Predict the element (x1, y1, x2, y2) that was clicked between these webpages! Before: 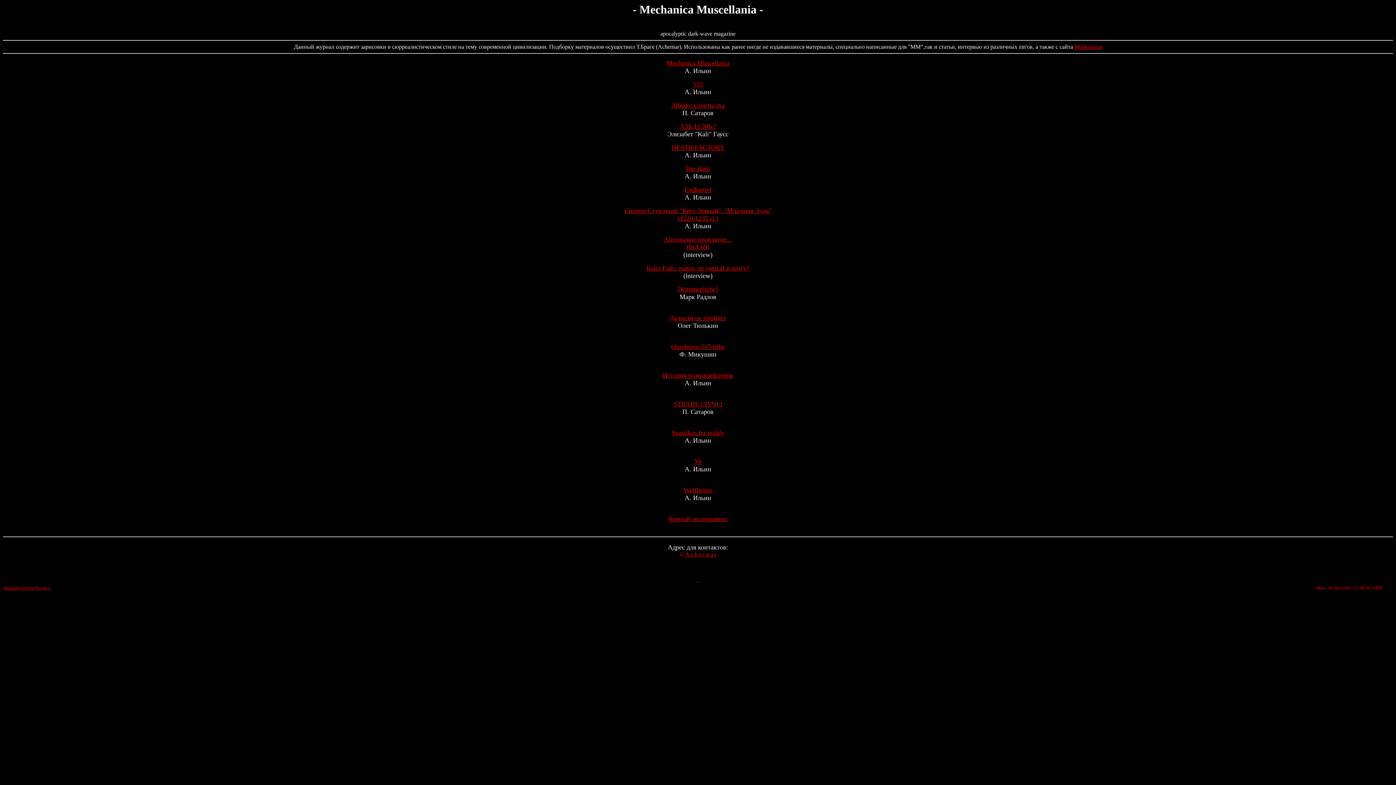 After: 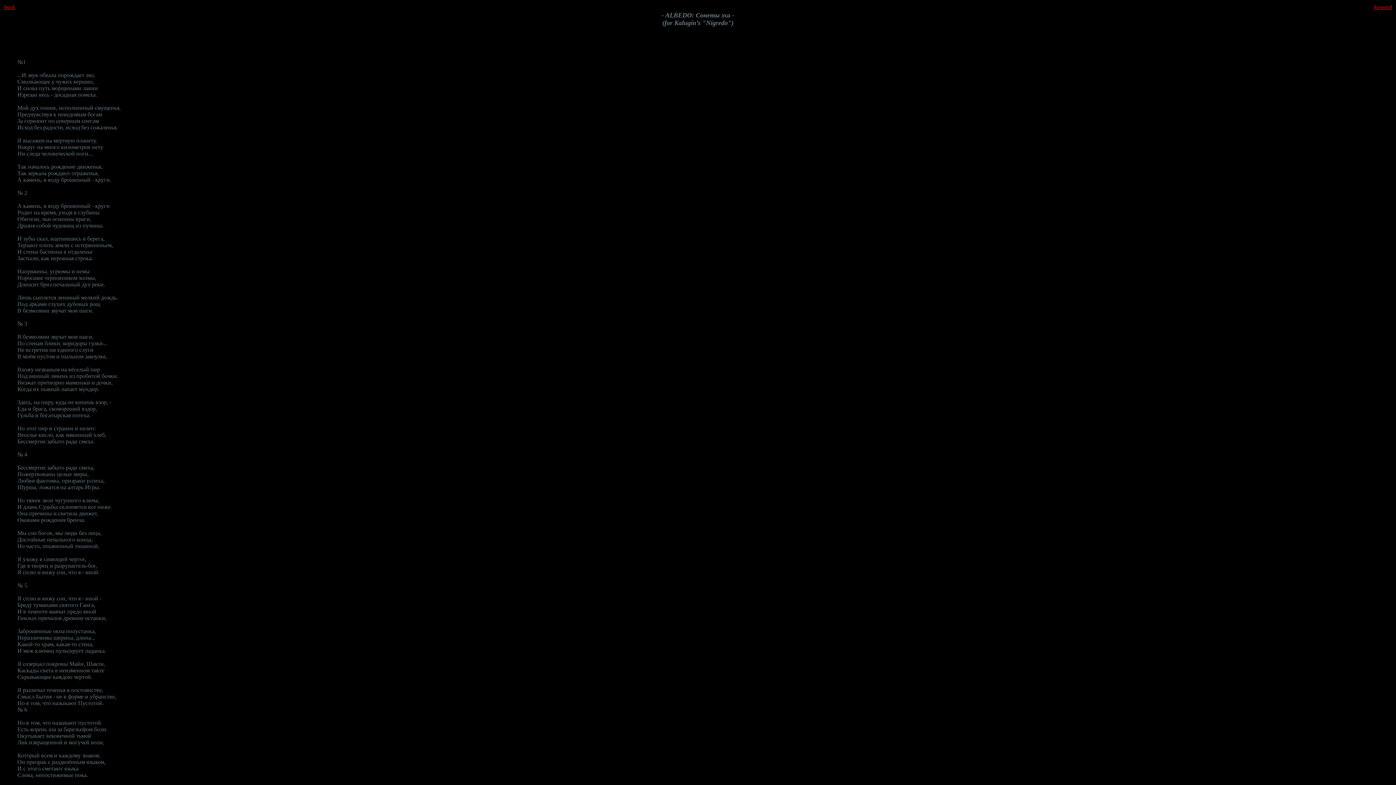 Action: label: Albedo: сонеты эха bbox: (671, 101, 724, 109)